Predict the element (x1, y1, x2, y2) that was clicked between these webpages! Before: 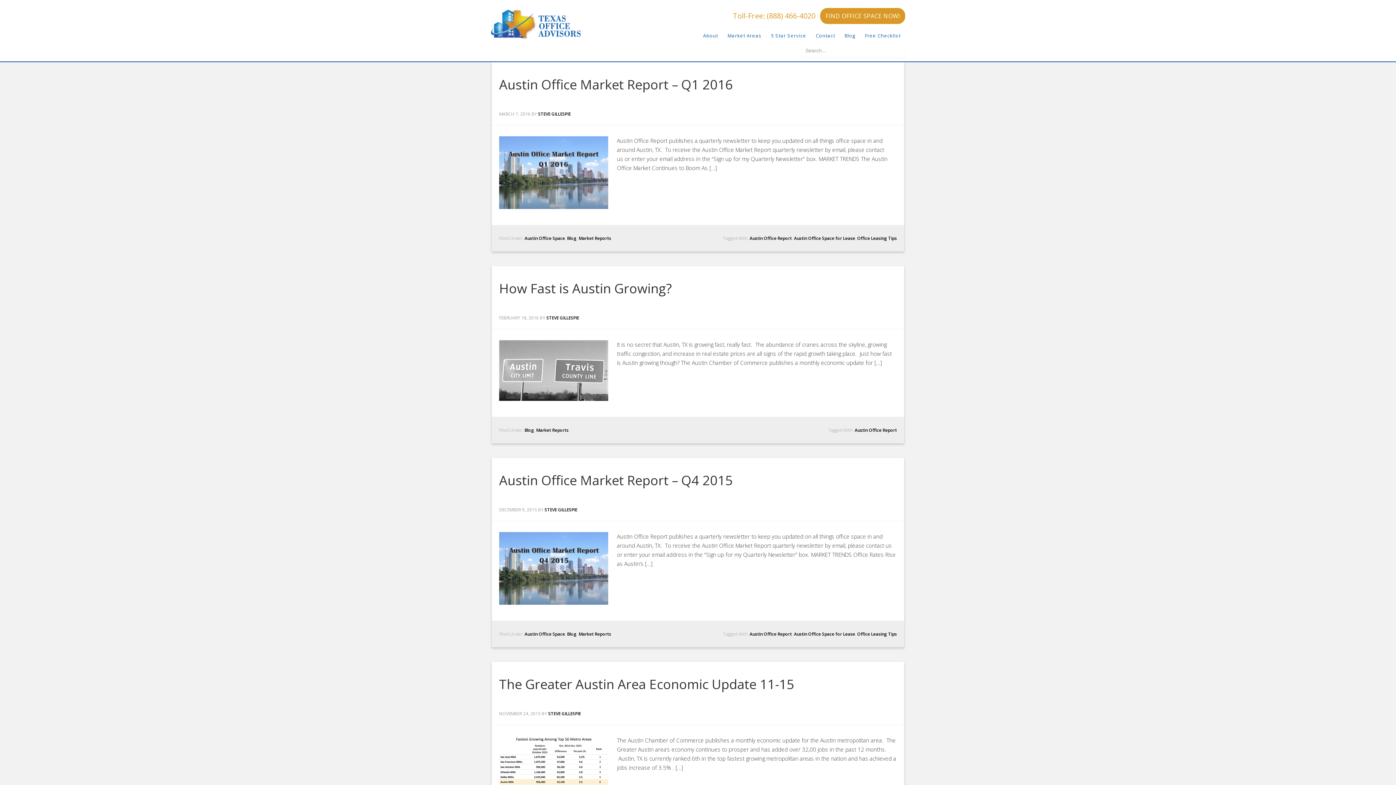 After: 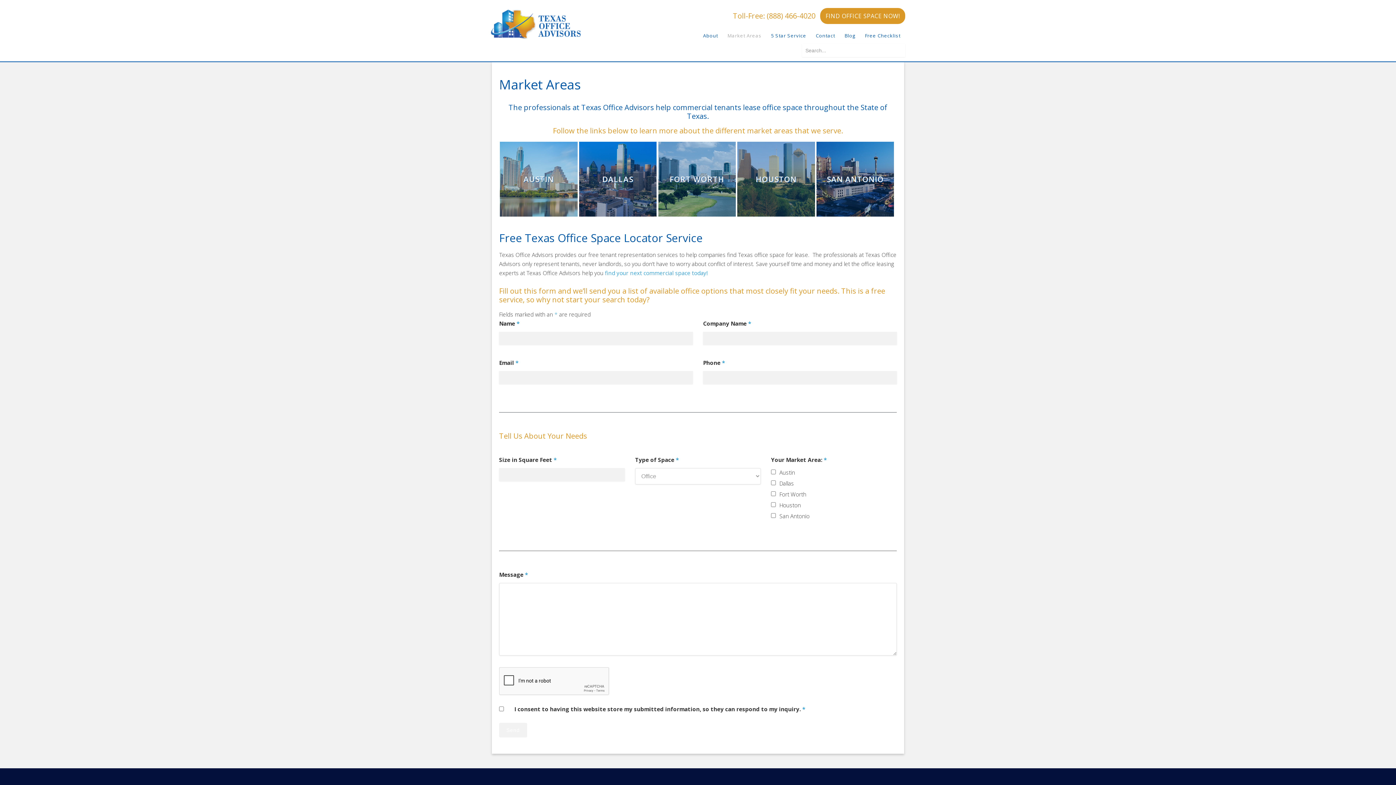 Action: label: Market Areas bbox: (722, 27, 766, 44)